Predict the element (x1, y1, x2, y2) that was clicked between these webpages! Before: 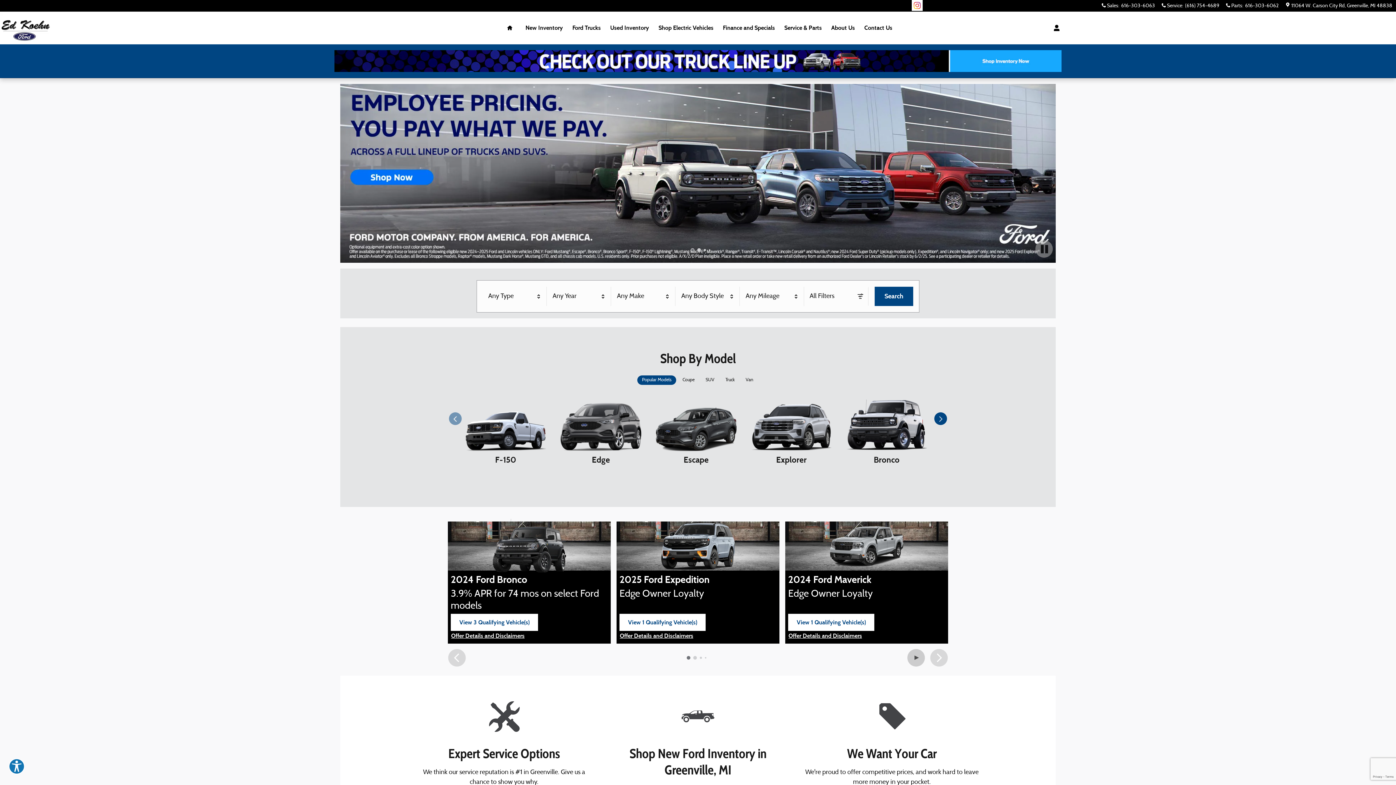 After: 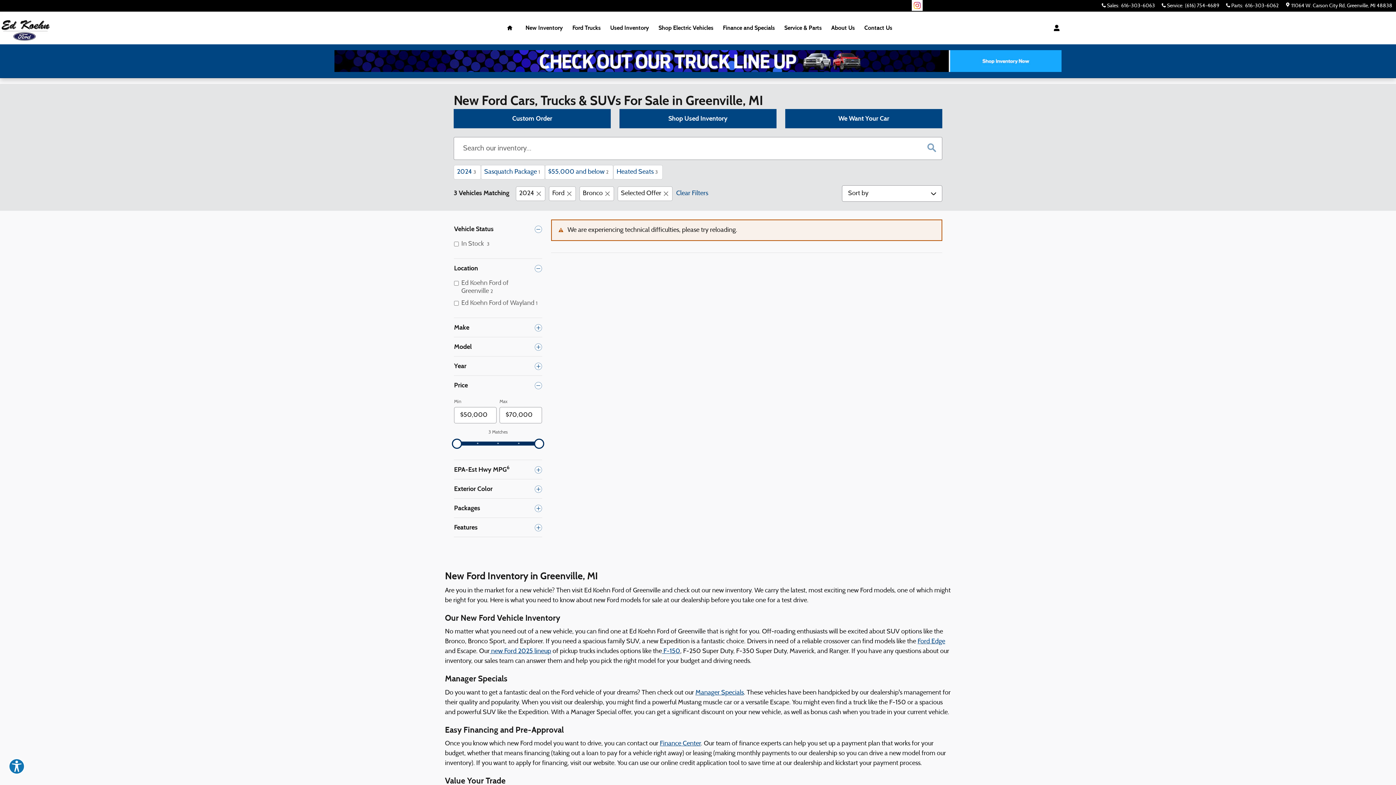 Action: bbox: (450, 614, 538, 631) label: View 3 Qualifying Vehicle(s)

open in same tab